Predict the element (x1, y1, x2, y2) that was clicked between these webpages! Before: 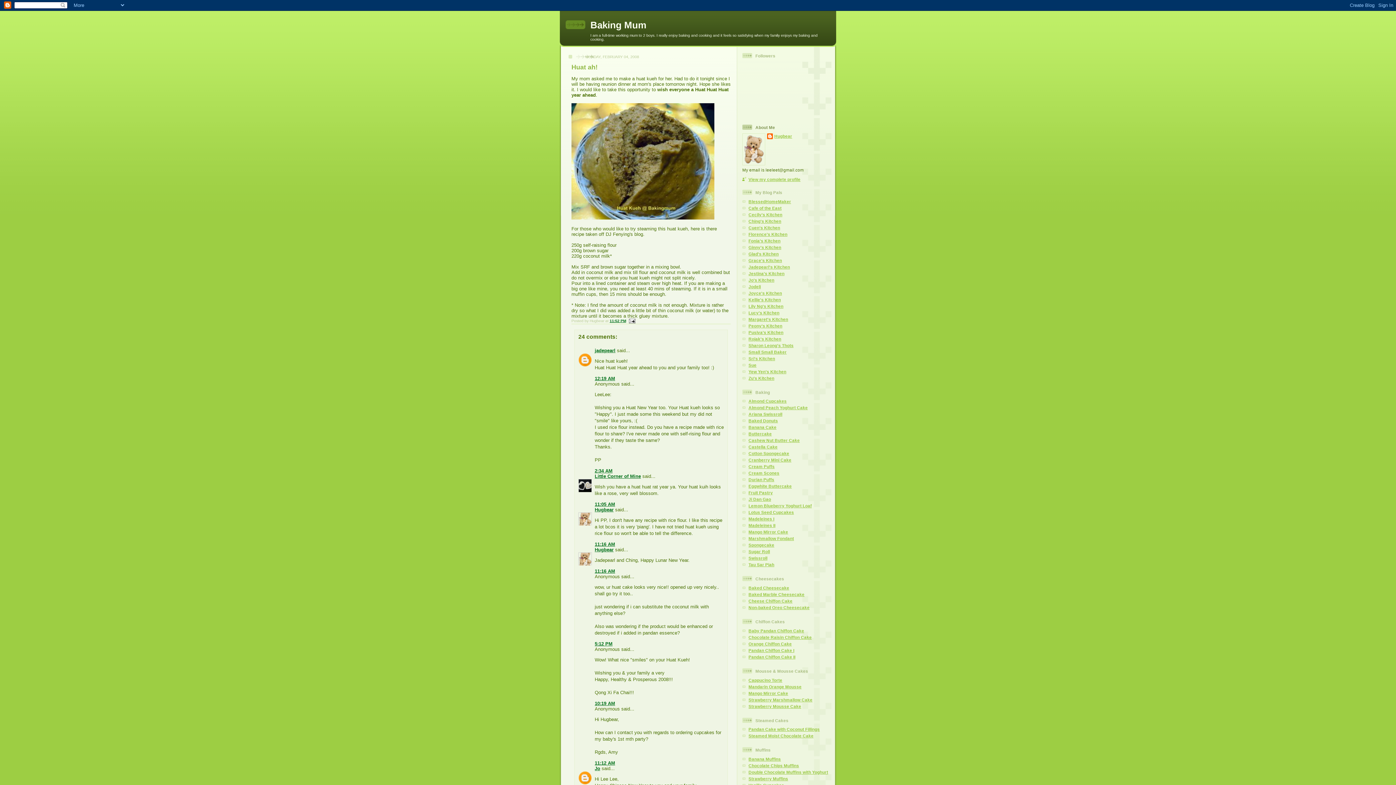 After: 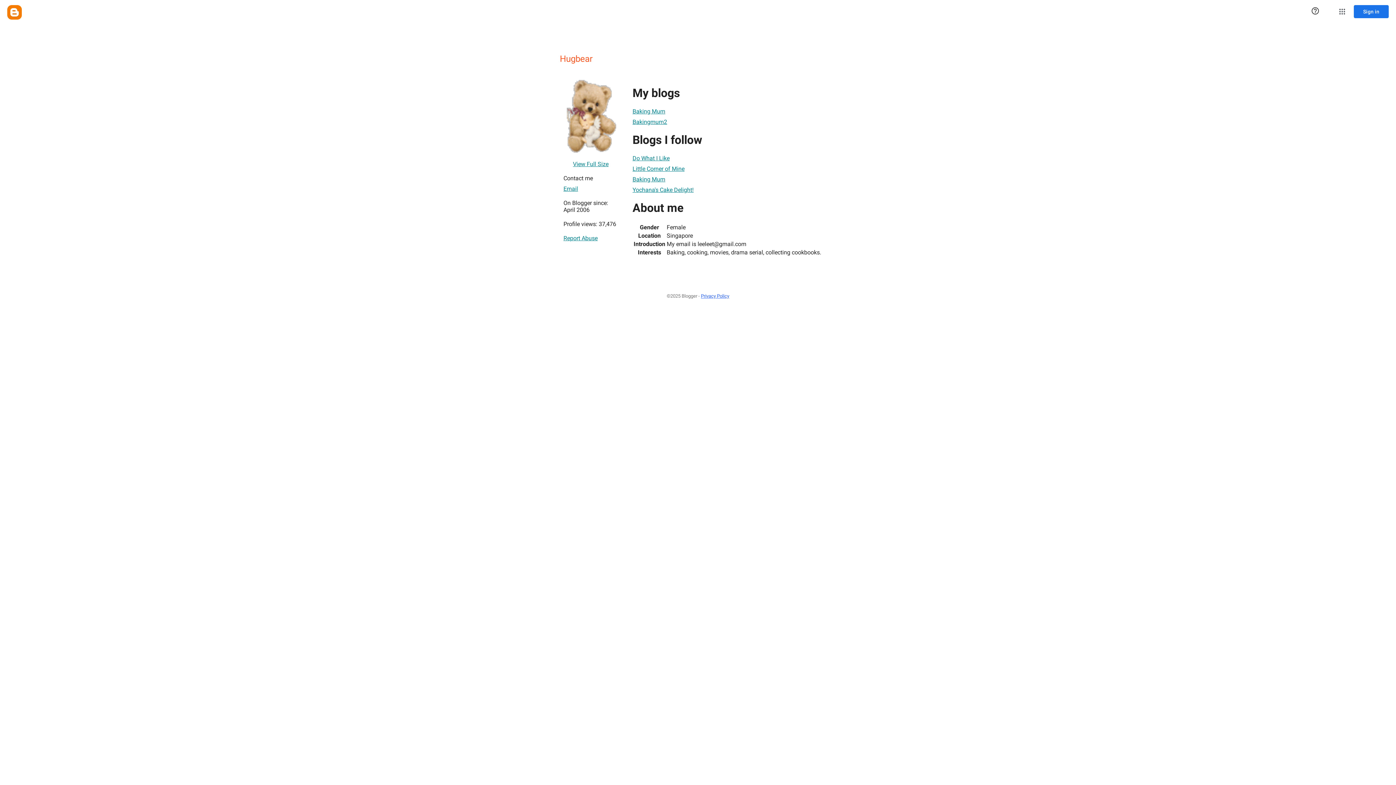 Action: bbox: (767, 133, 792, 140) label: Hugbear